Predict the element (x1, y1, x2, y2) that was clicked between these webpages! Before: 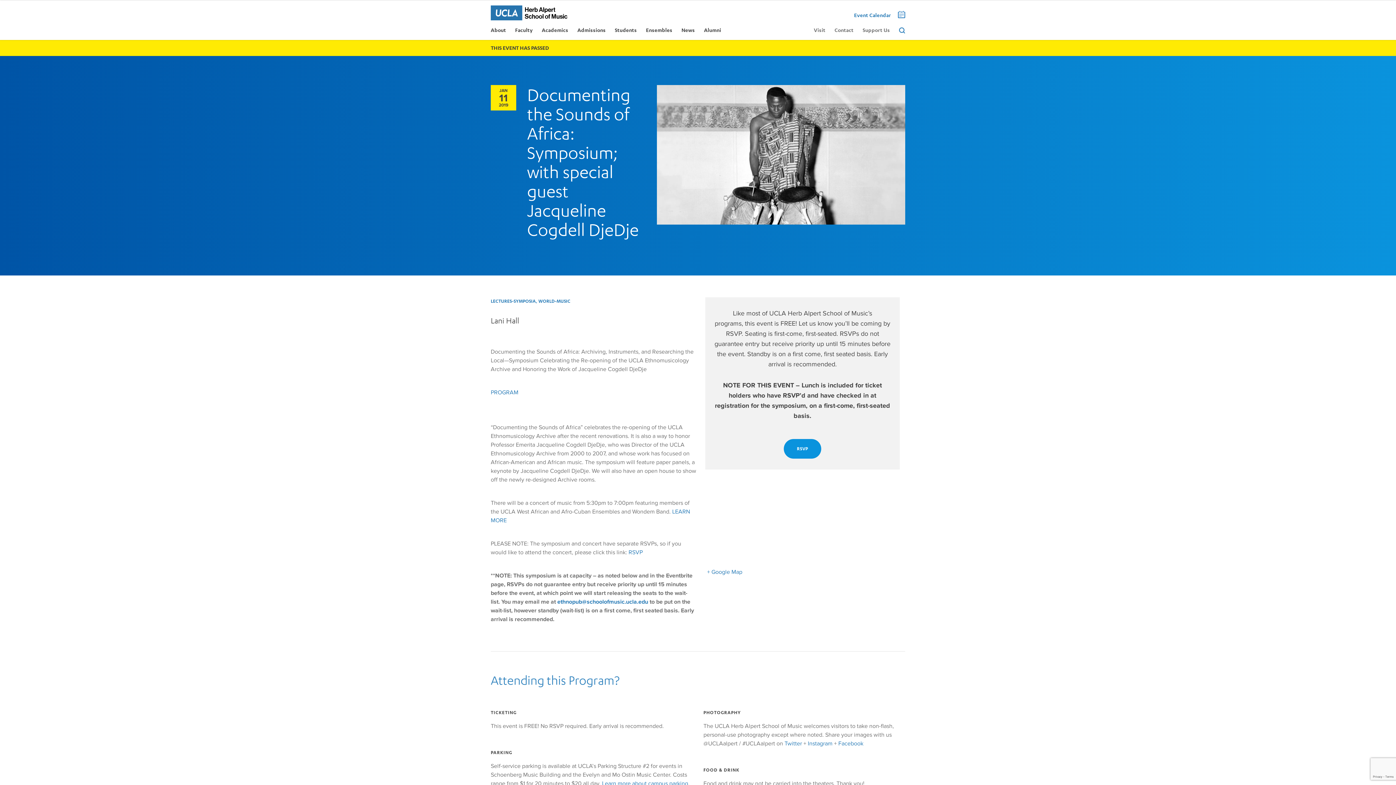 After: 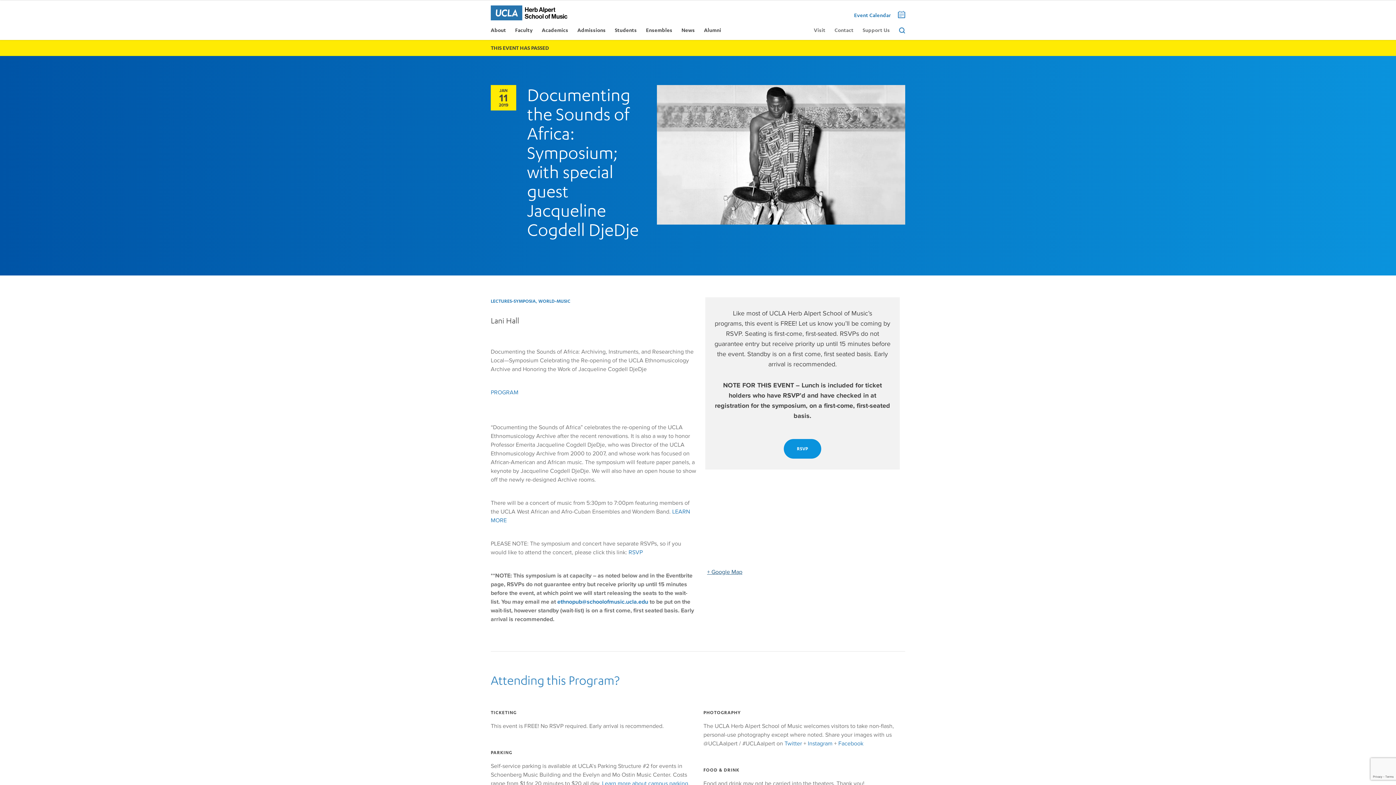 Action: label: + Google Map bbox: (707, 568, 742, 576)